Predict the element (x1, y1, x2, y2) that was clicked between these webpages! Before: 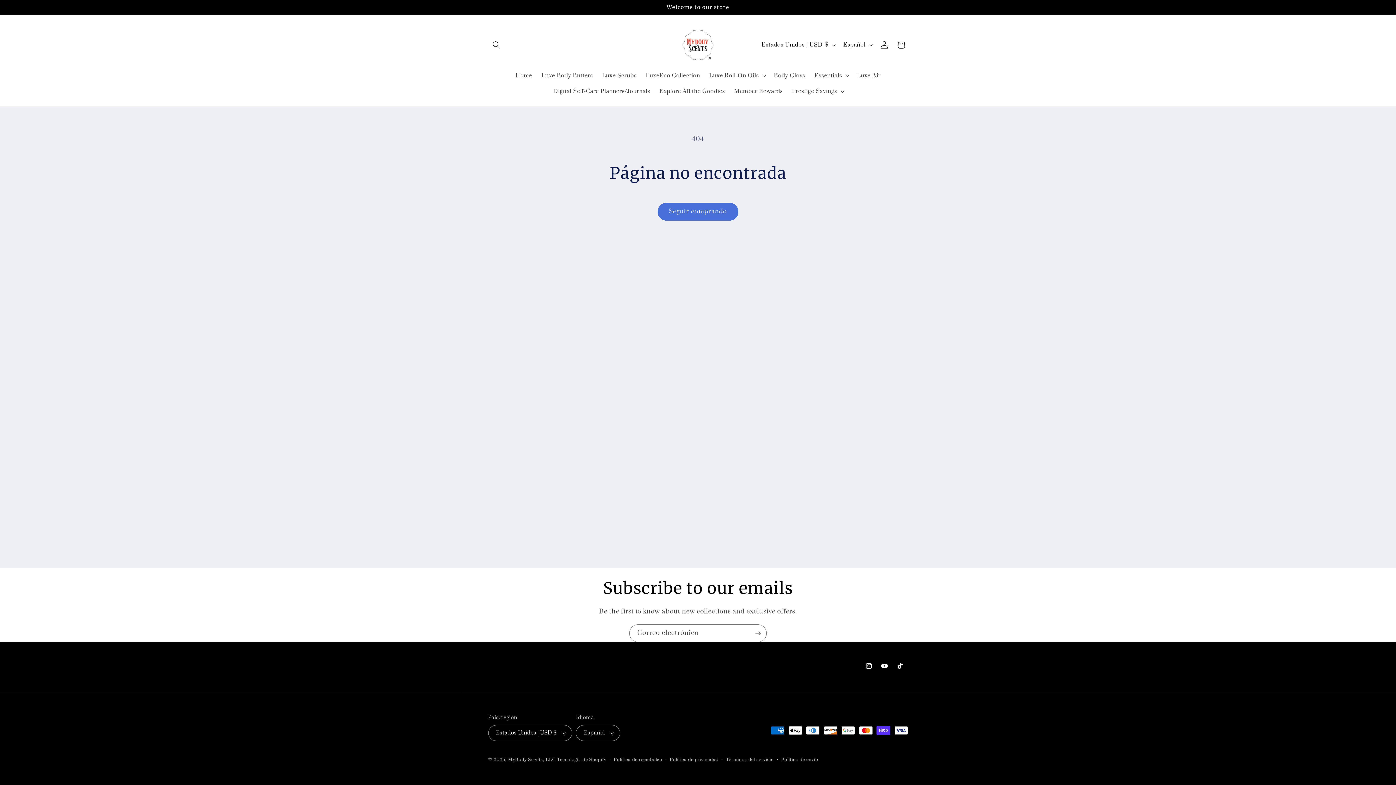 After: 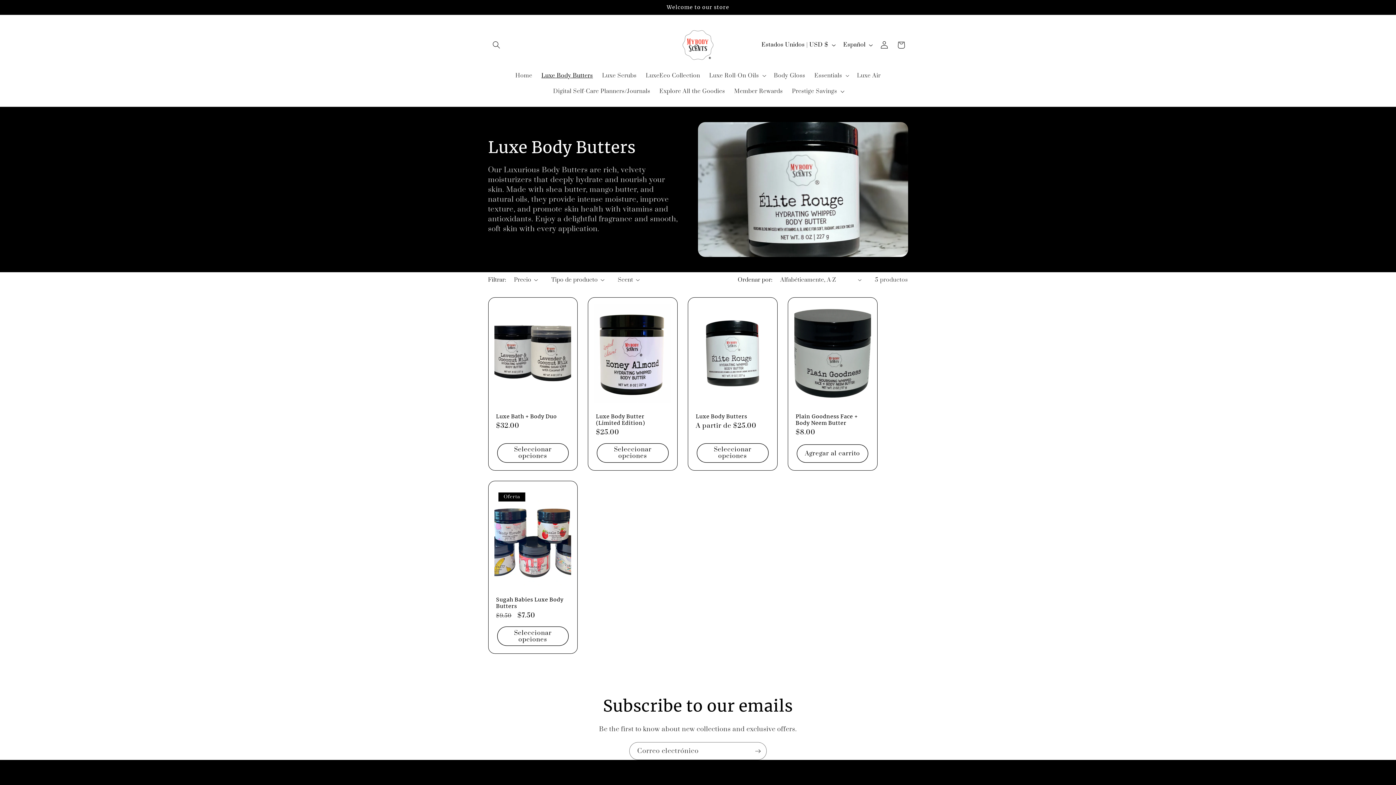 Action: bbox: (537, 67, 597, 83) label: Luxe Body Butters